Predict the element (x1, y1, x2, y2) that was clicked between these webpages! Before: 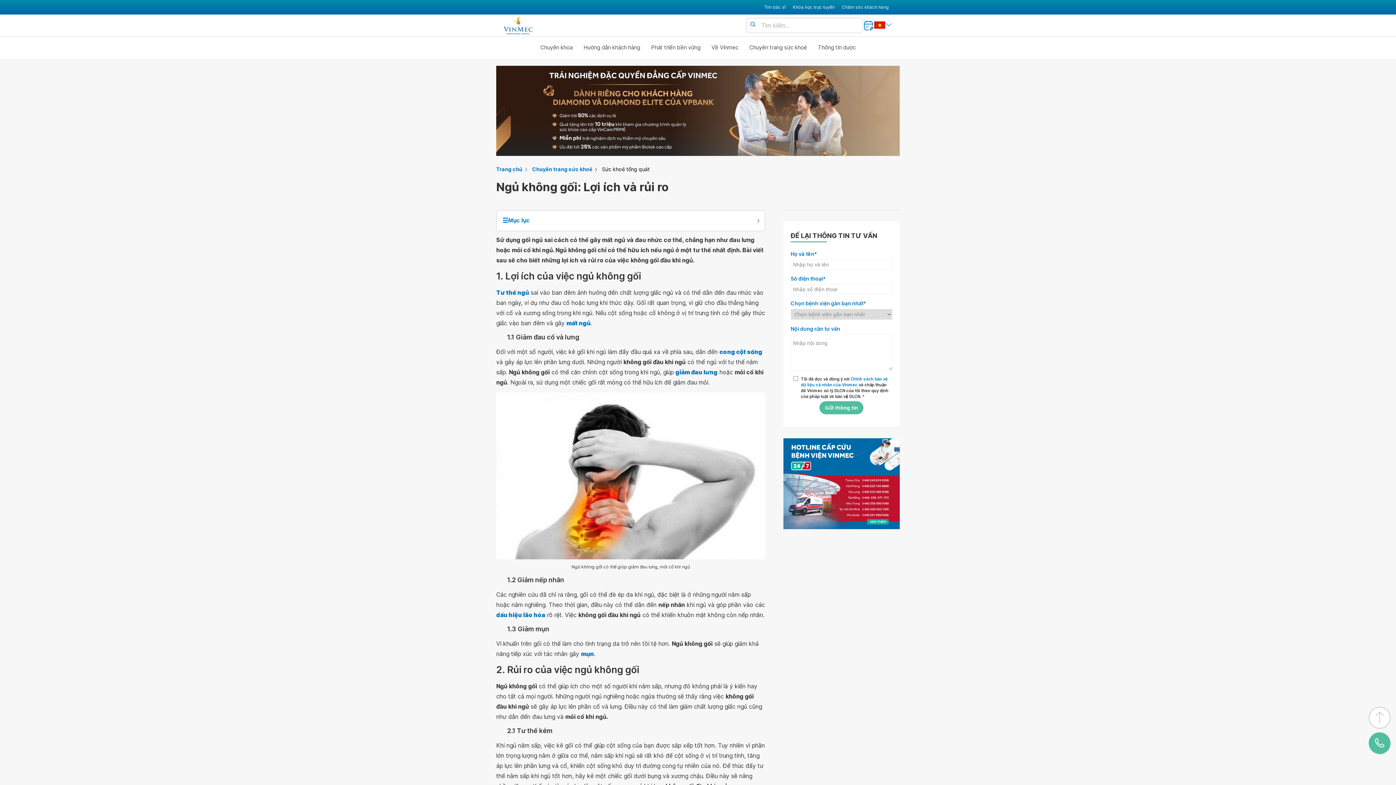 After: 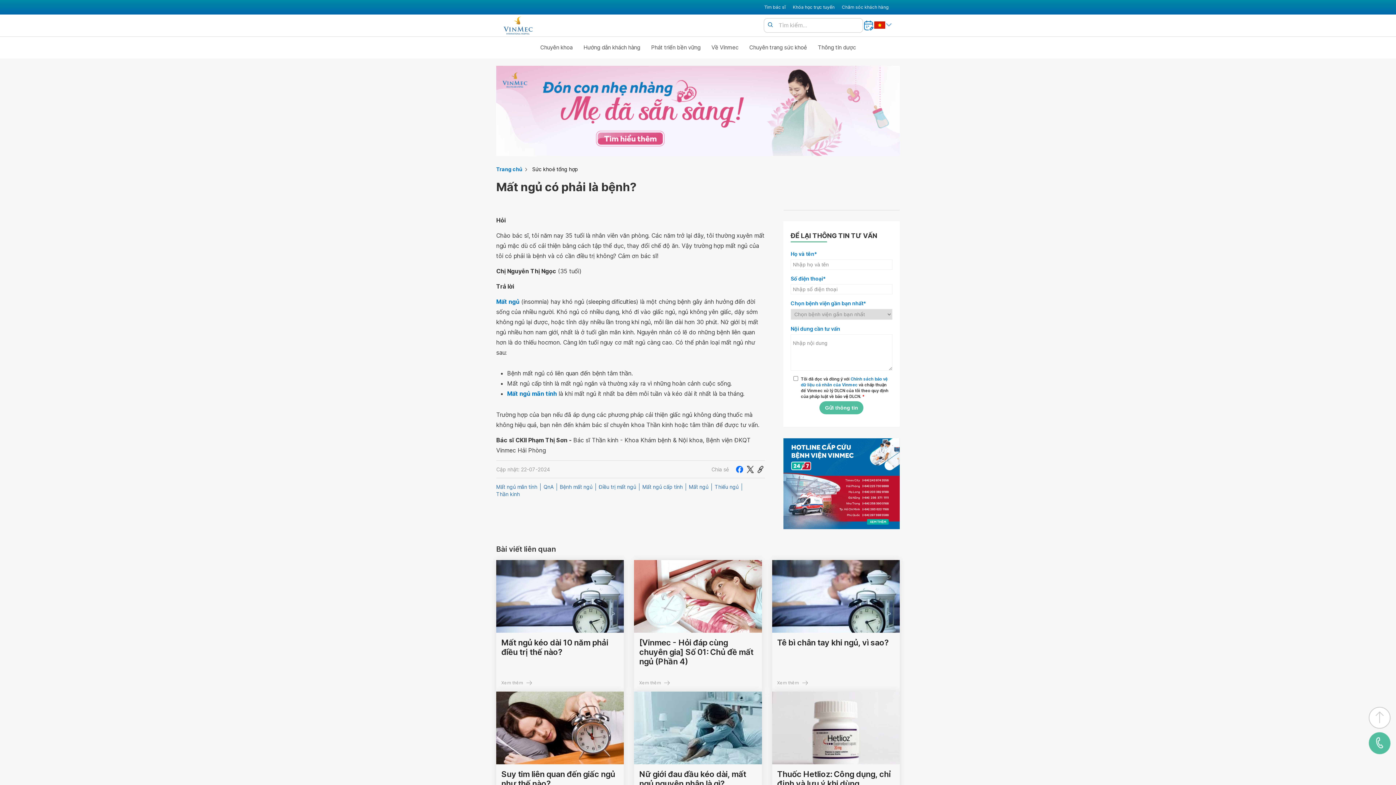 Action: bbox: (566, 318, 589, 328) label: mất ngủ